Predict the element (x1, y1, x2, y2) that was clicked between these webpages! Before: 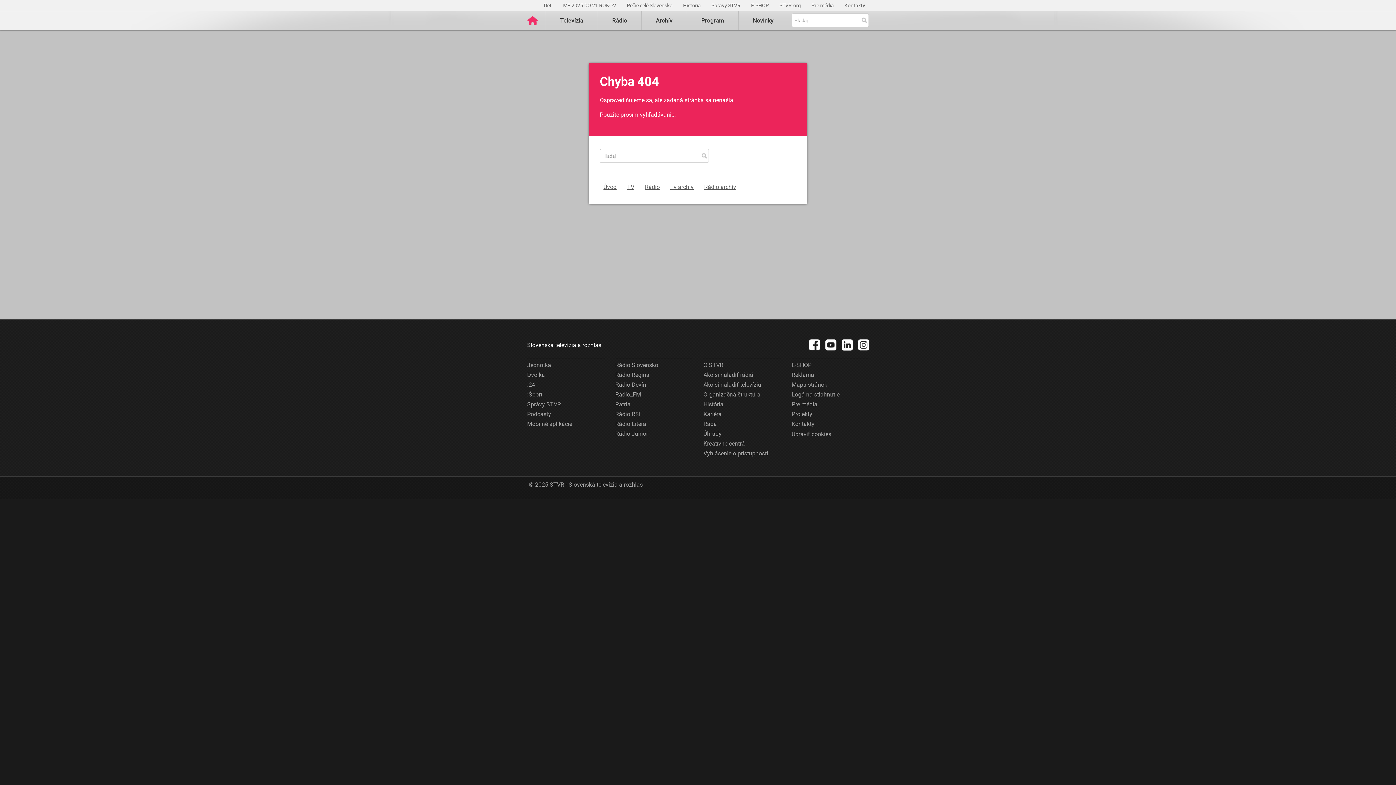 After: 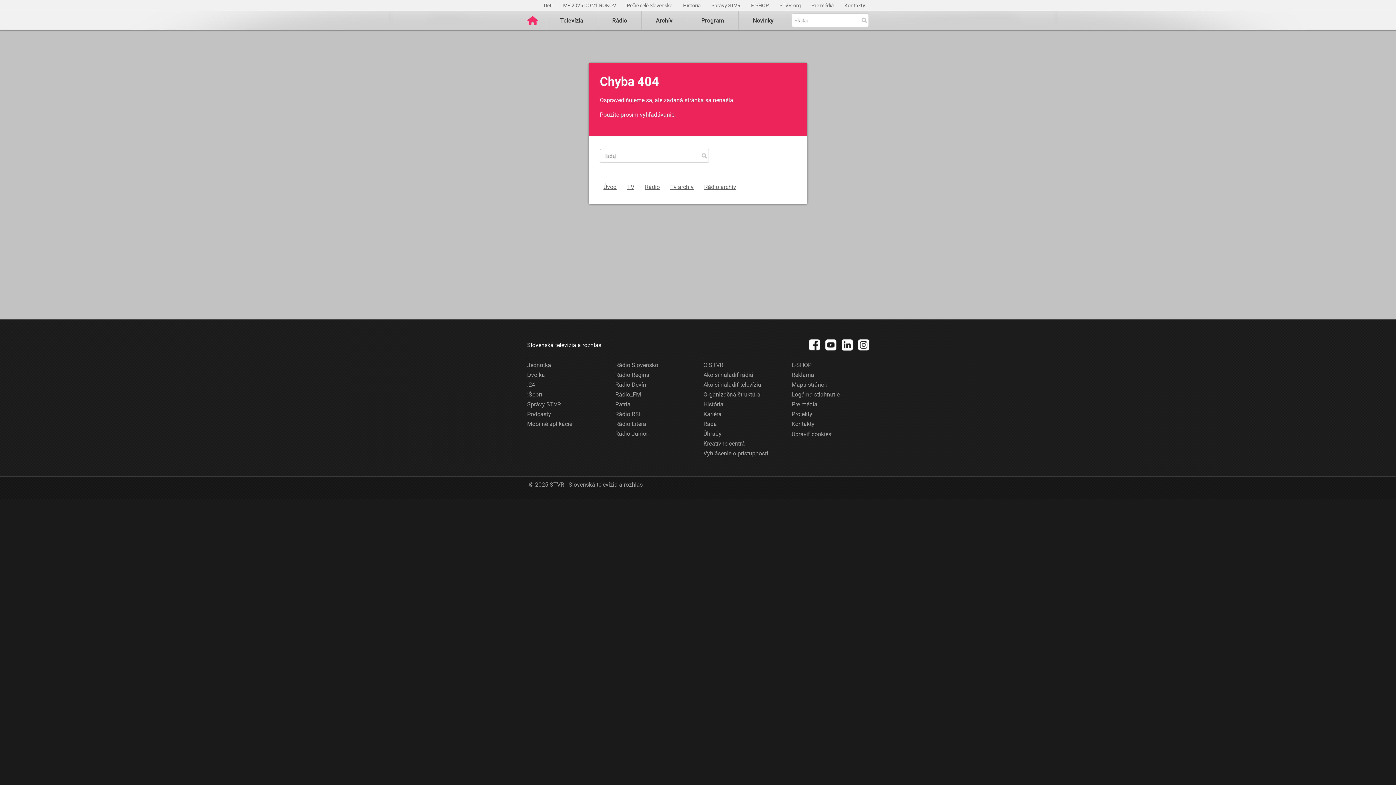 Action: bbox: (811, 2, 834, 8) label: Pre médiá